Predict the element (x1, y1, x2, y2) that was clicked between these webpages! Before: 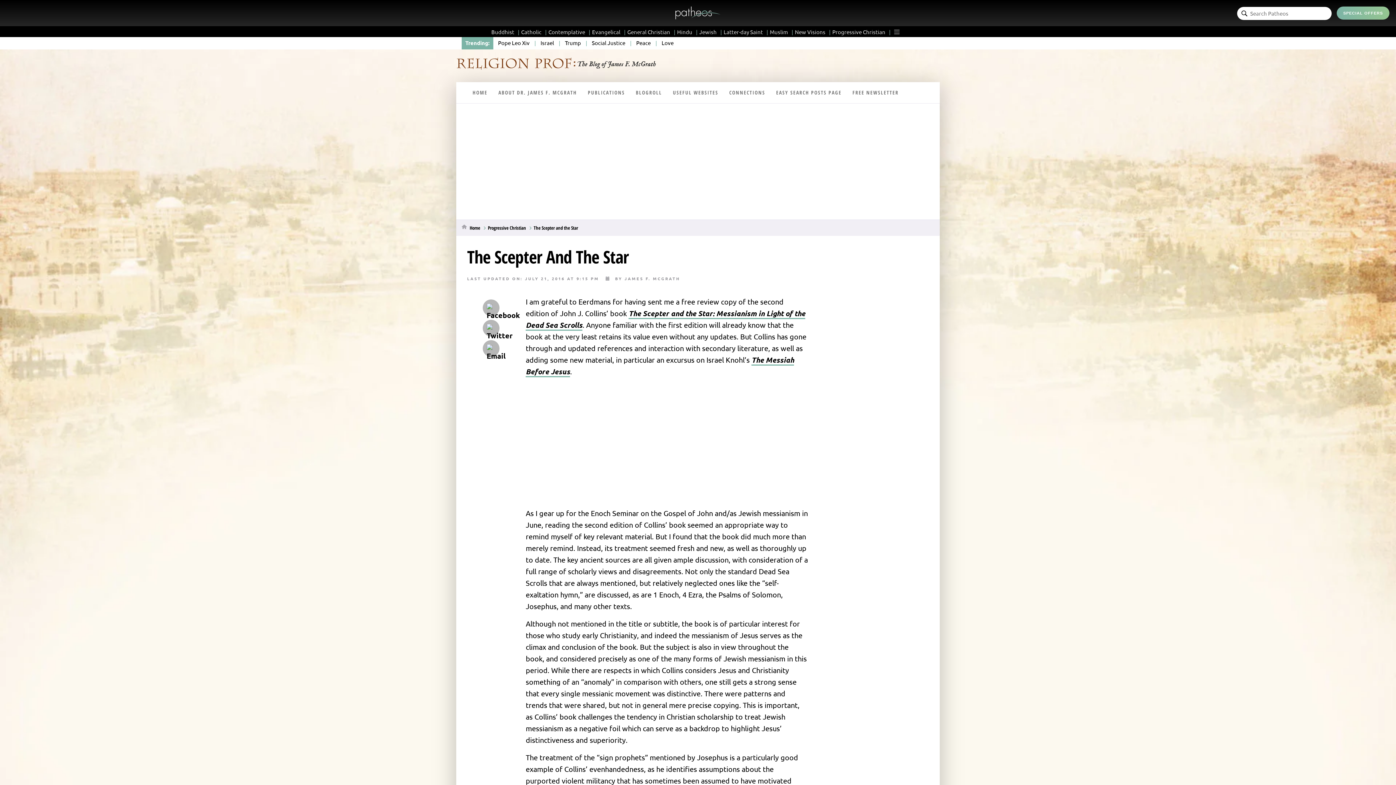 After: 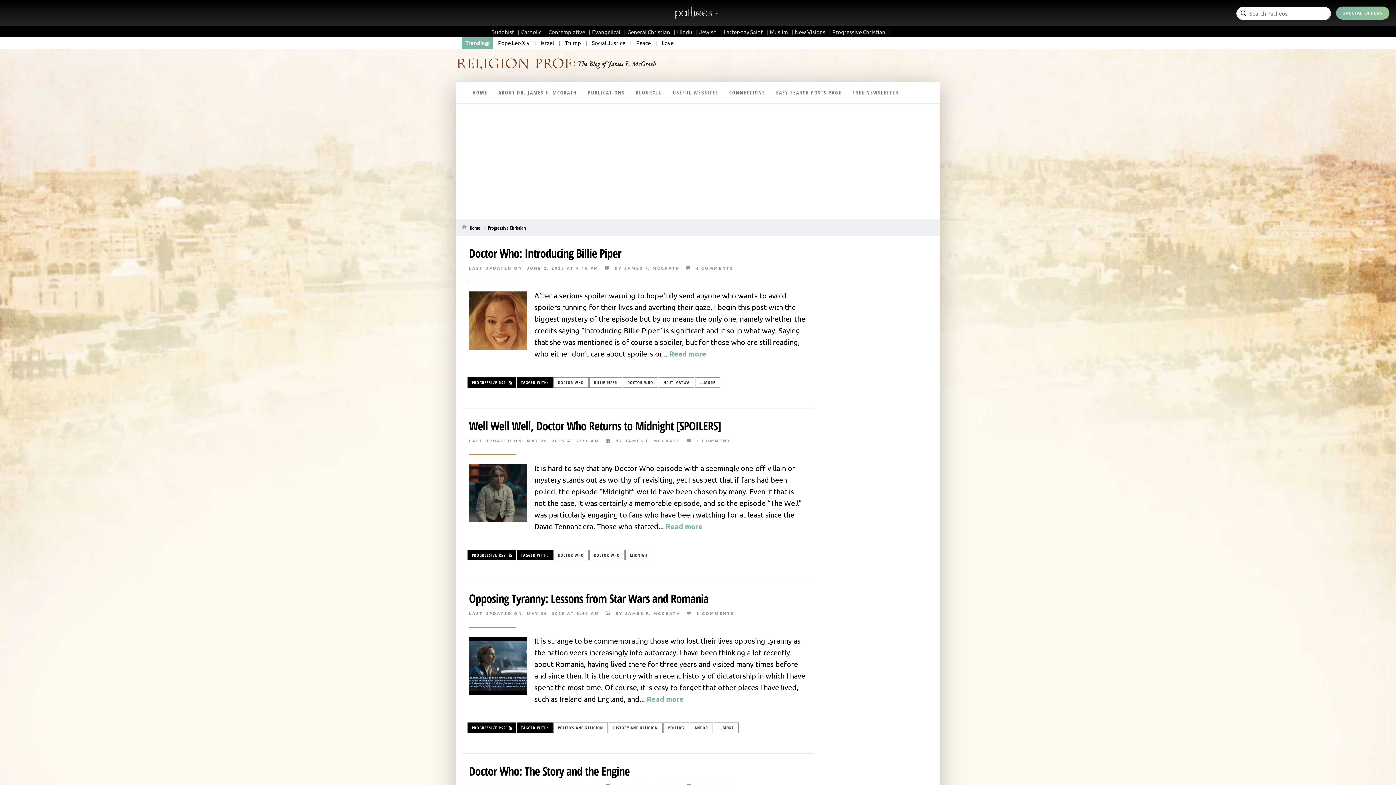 Action: bbox: (456, 57, 656, 67)